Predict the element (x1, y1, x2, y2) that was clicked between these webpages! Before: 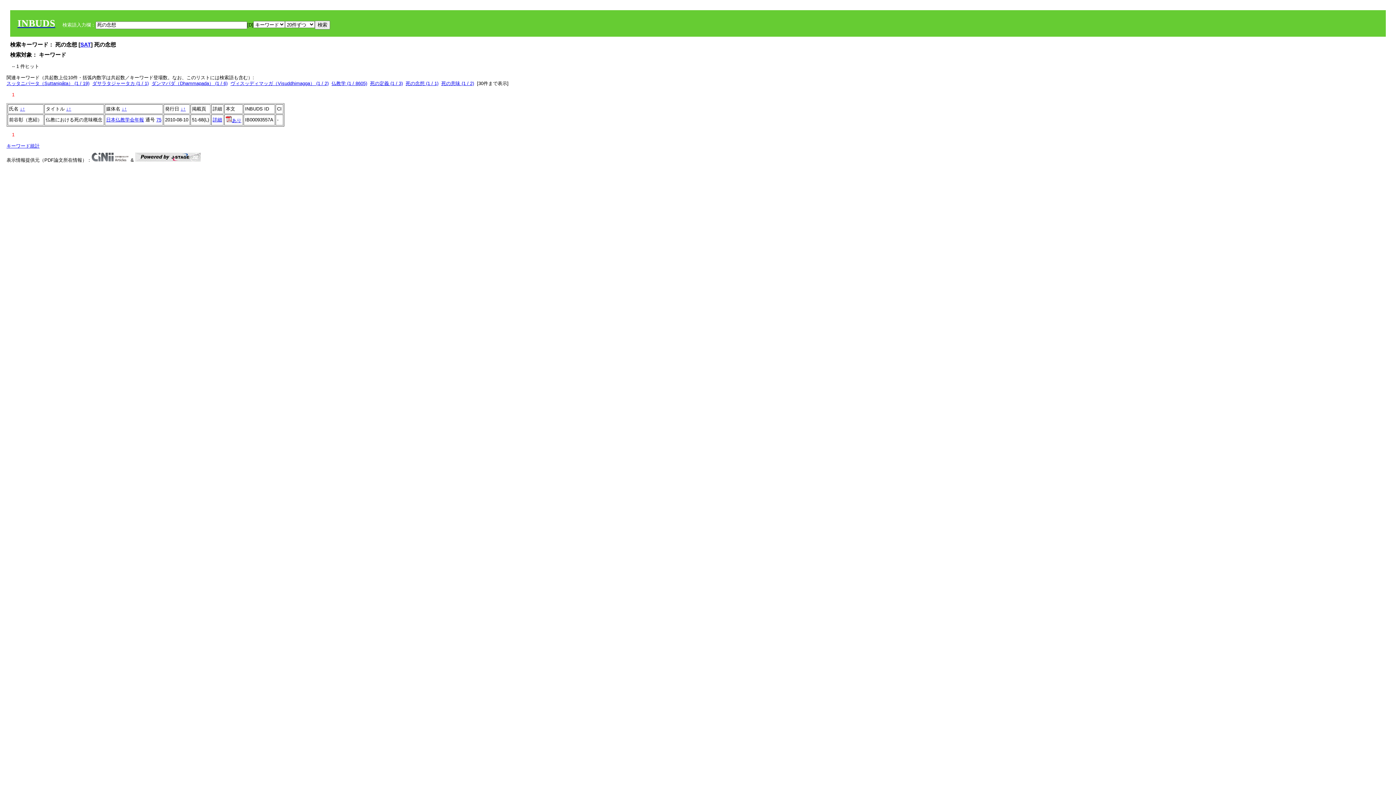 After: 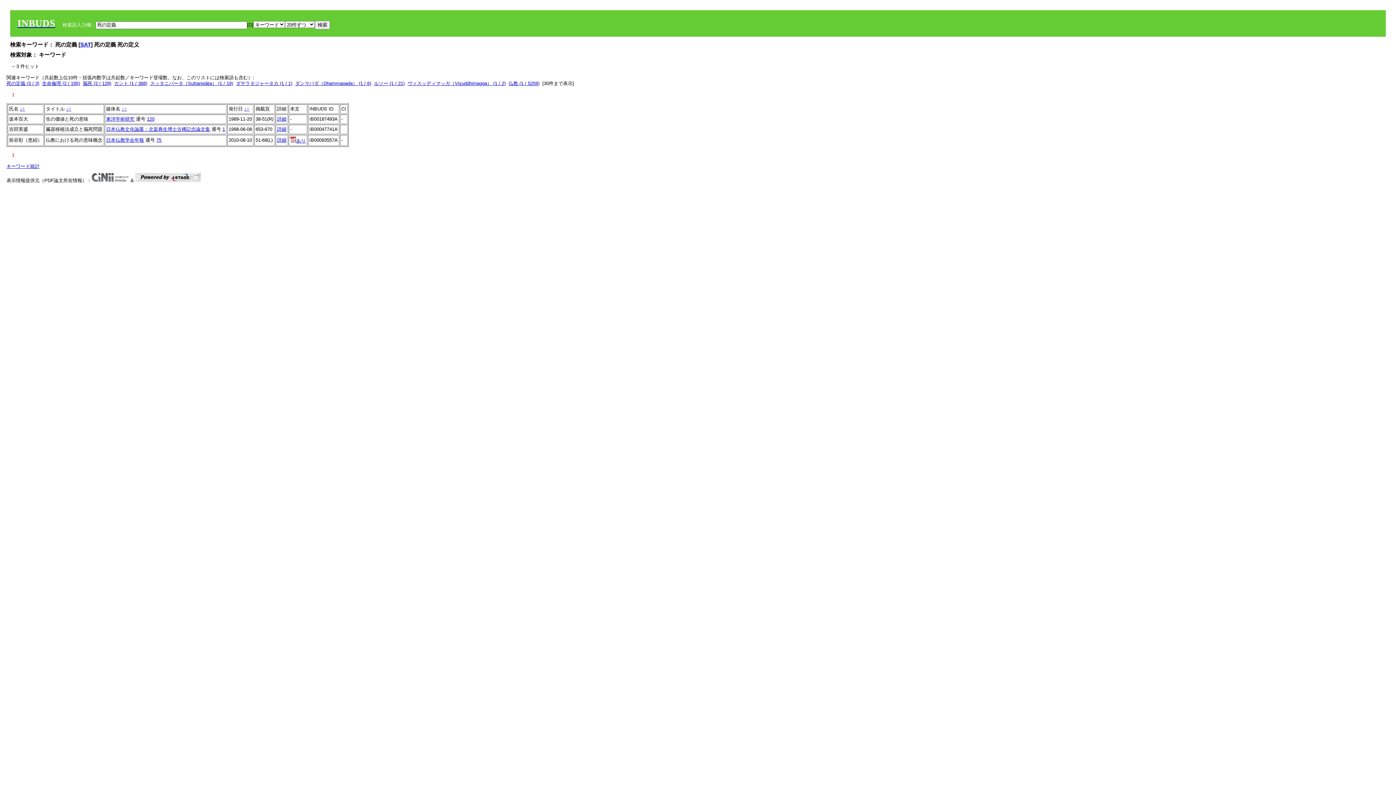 Action: bbox: (370, 80, 402, 86) label: 死の定義 (1 / 3)